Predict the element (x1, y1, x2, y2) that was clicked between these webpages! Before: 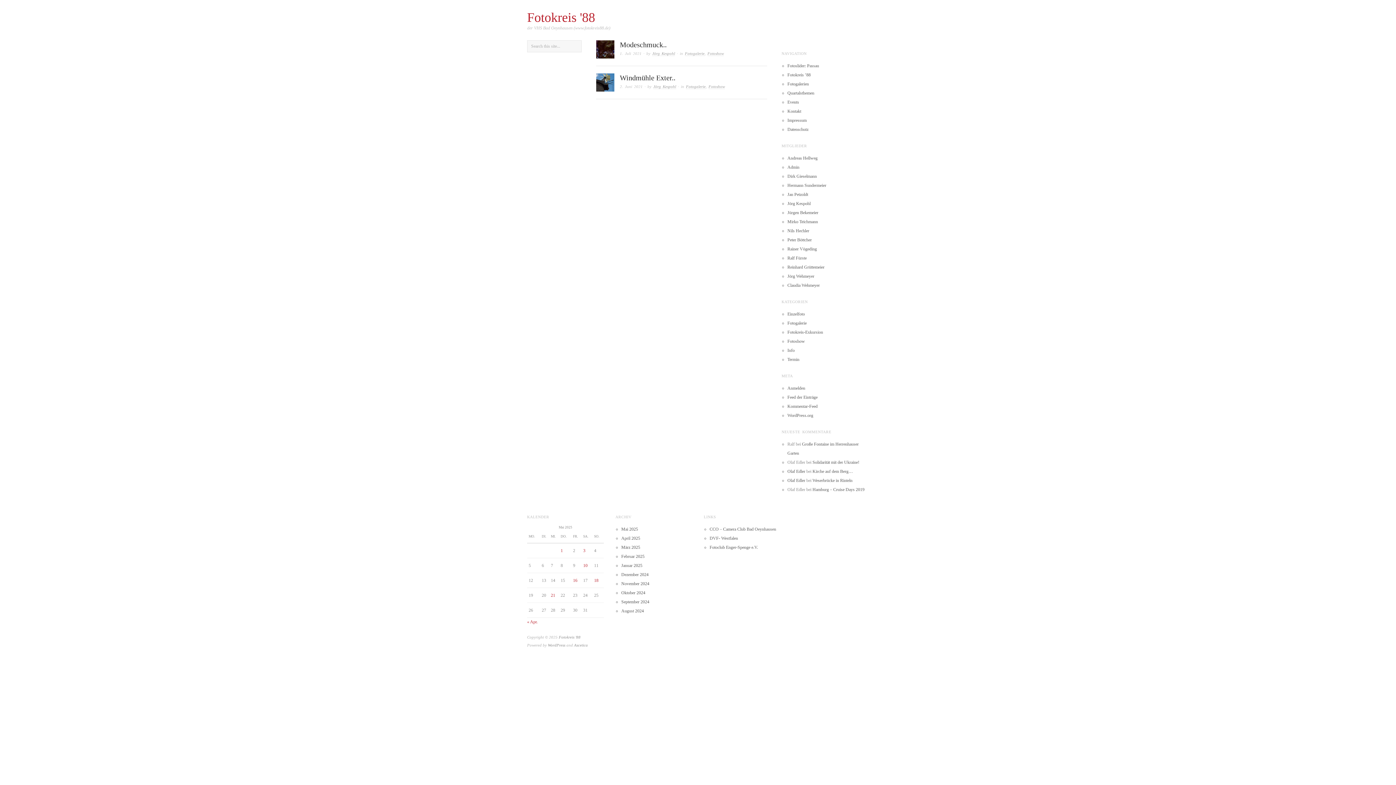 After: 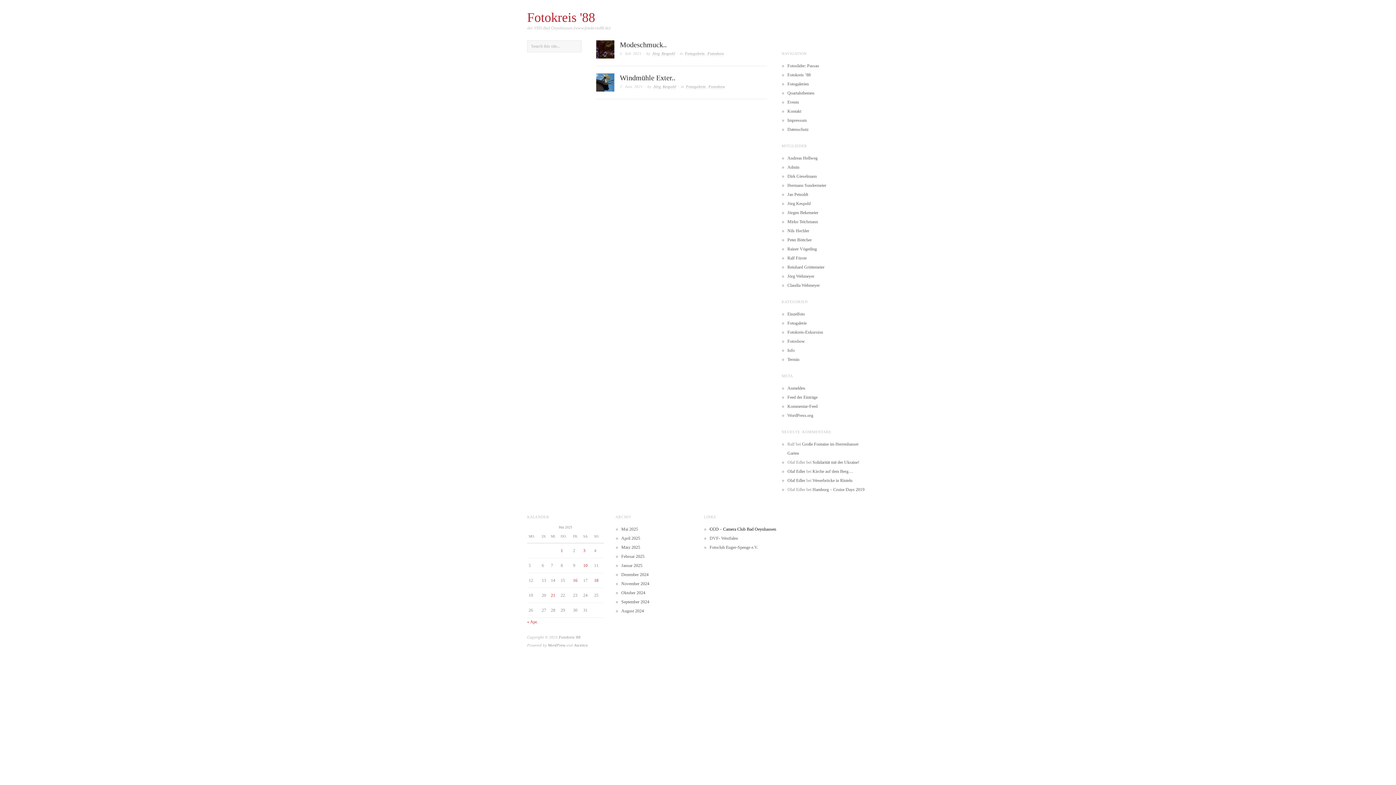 Action: bbox: (709, 526, 776, 532) label: CCO – Camera Club Bad Oeynhausen